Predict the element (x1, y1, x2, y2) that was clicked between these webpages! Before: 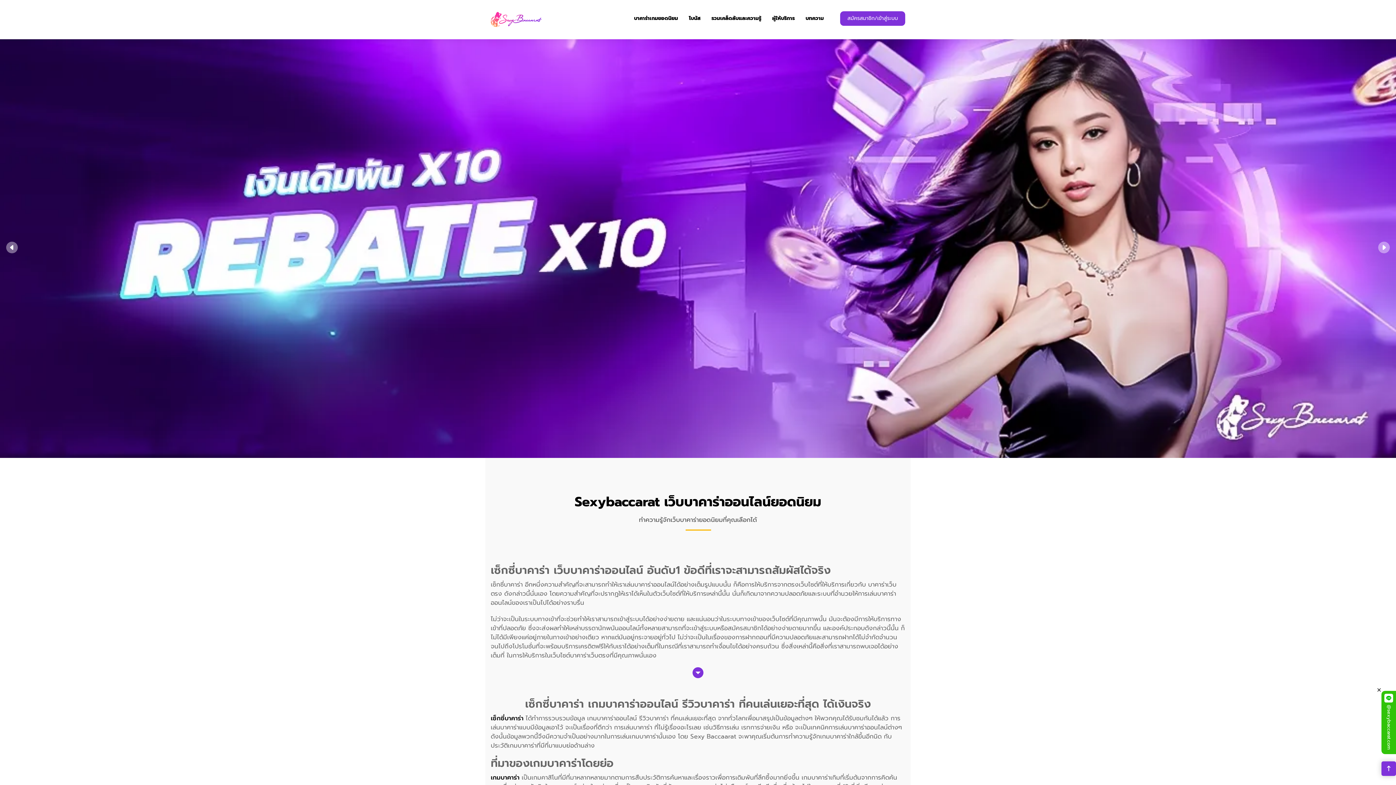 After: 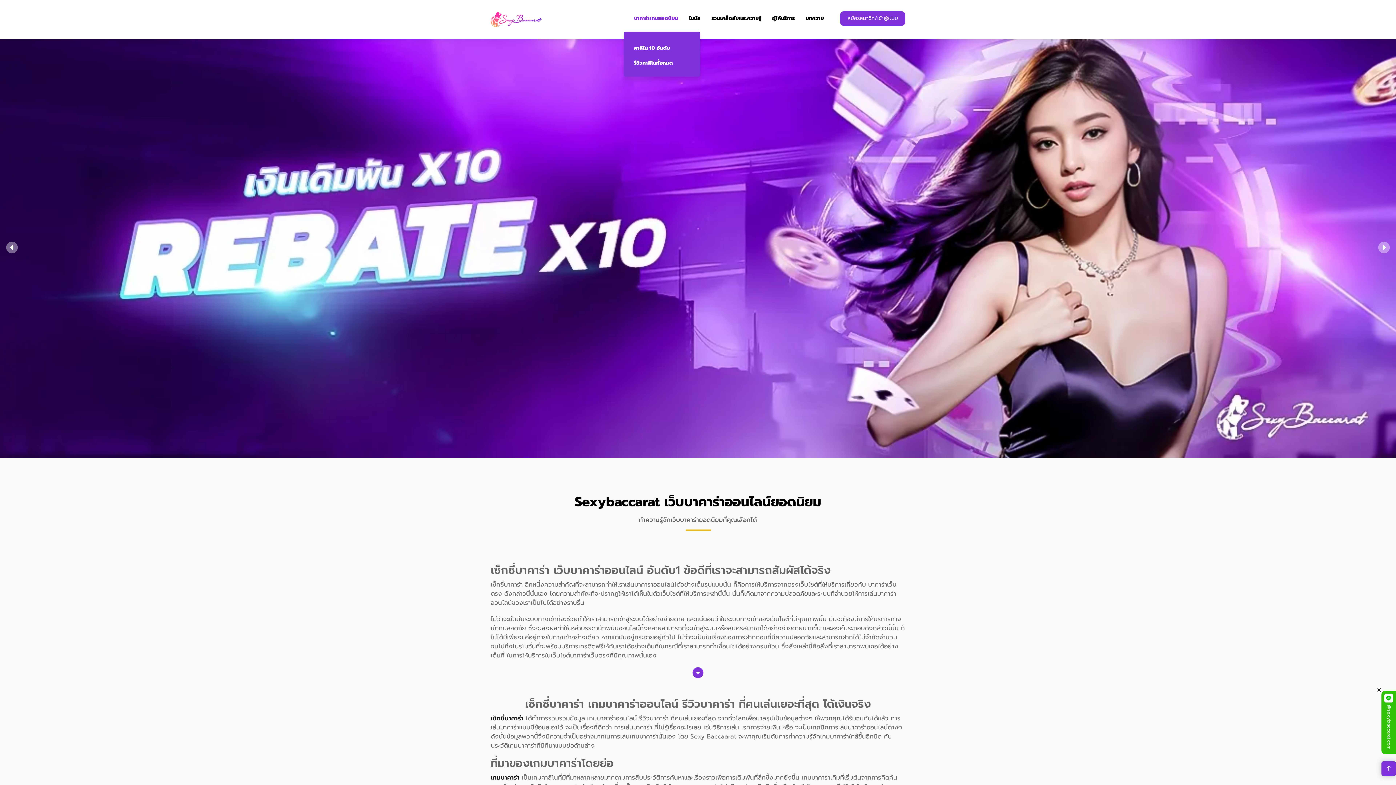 Action: bbox: (628, 5, 683, 31) label: บาคาร่าเกมยอดนิยม